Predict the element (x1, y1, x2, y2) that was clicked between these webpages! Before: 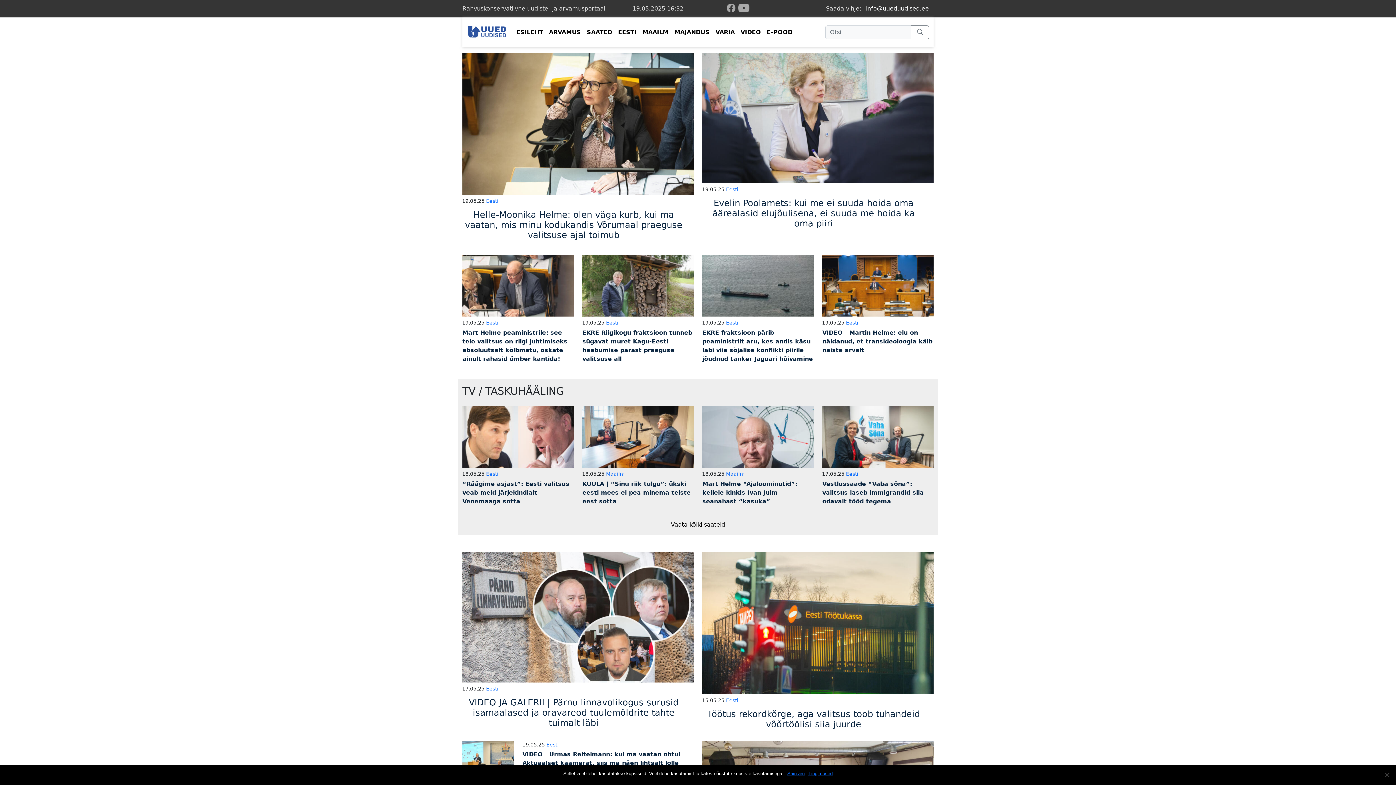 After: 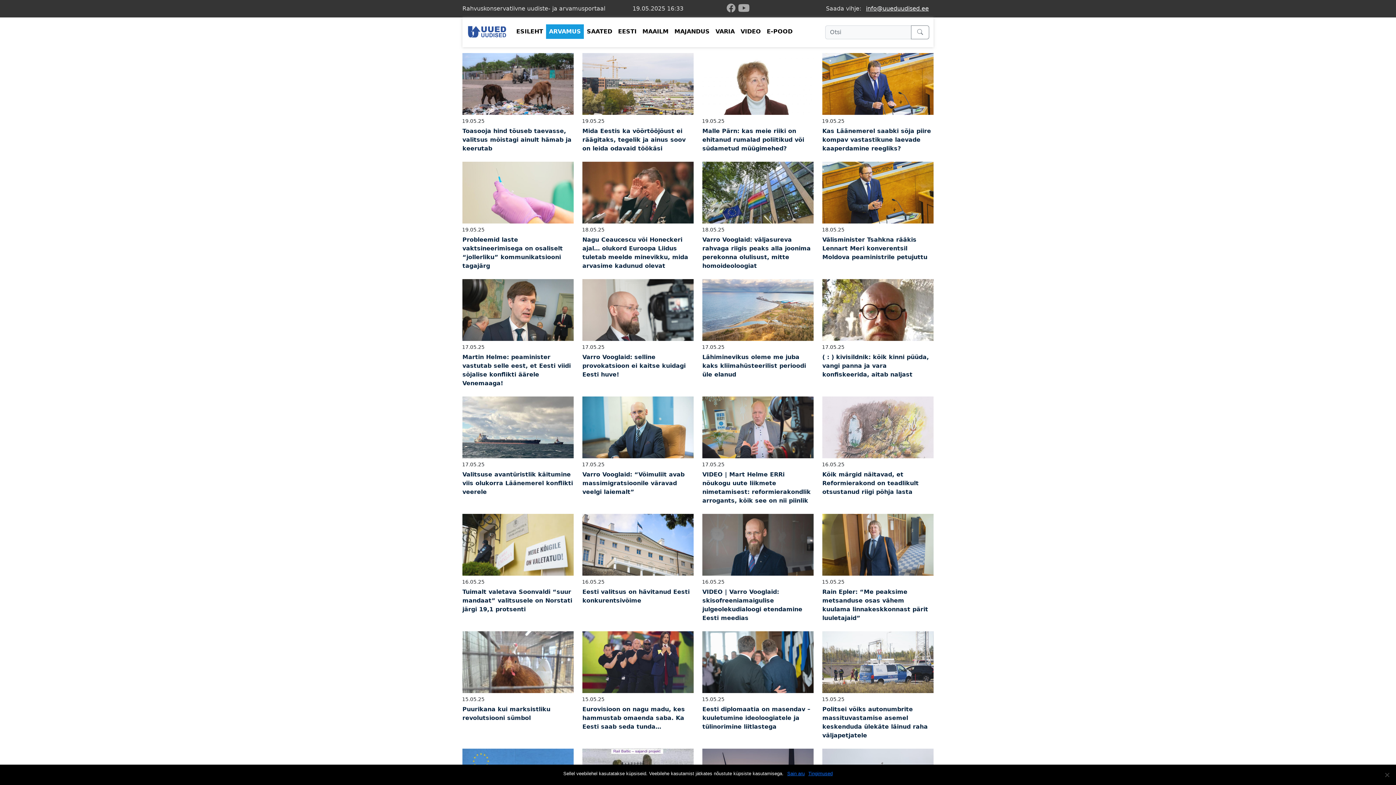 Action: label: ARVAMUS bbox: (546, 25, 584, 39)